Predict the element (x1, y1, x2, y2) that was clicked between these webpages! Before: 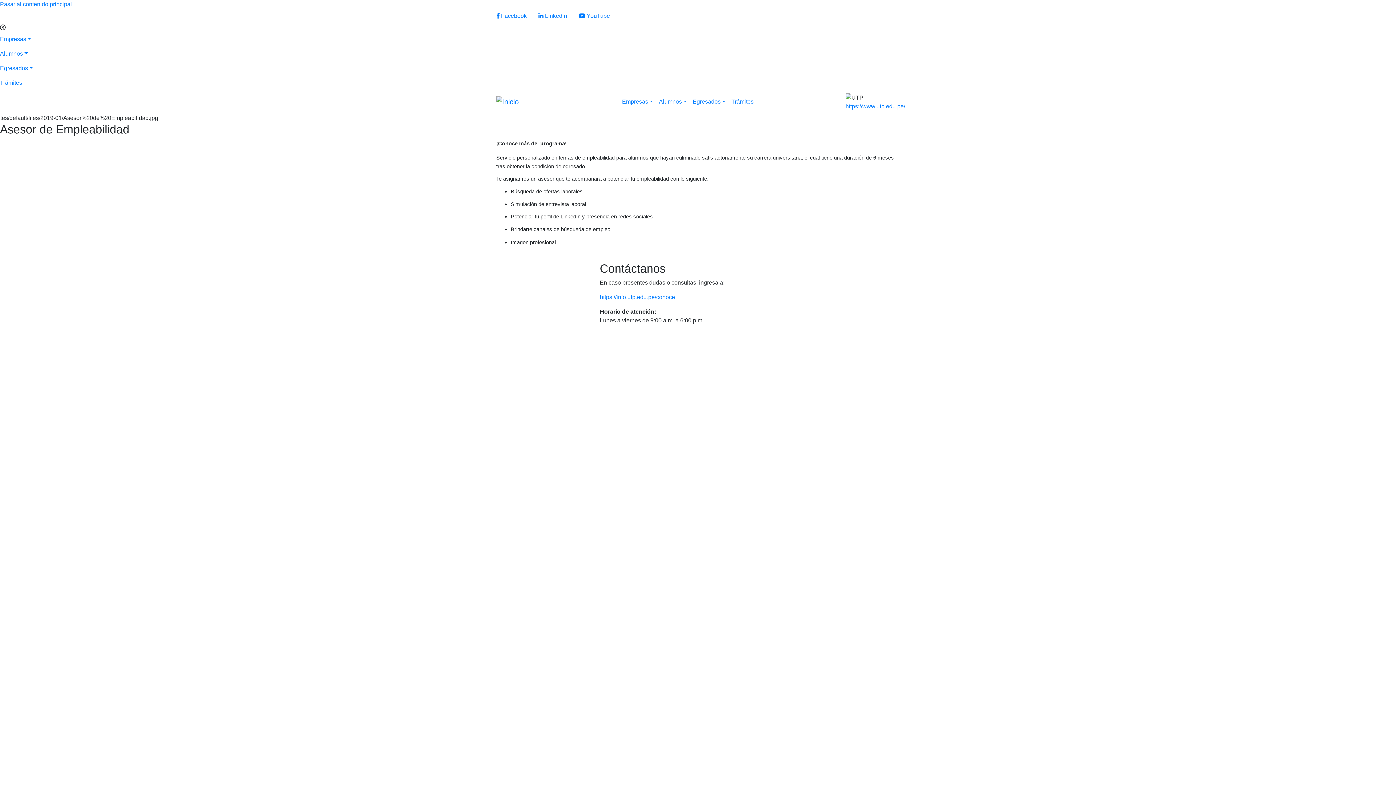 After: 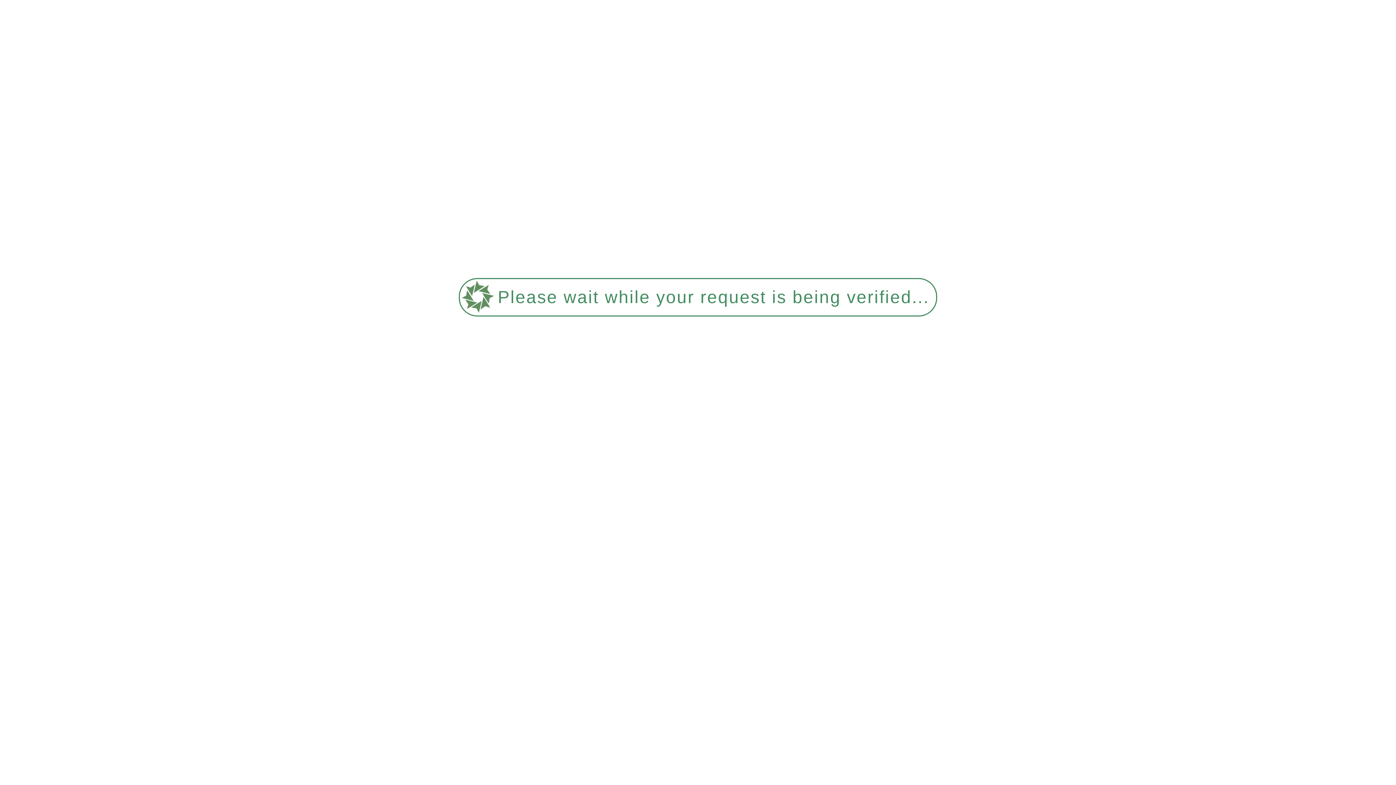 Action: bbox: (496, 94, 518, 109)